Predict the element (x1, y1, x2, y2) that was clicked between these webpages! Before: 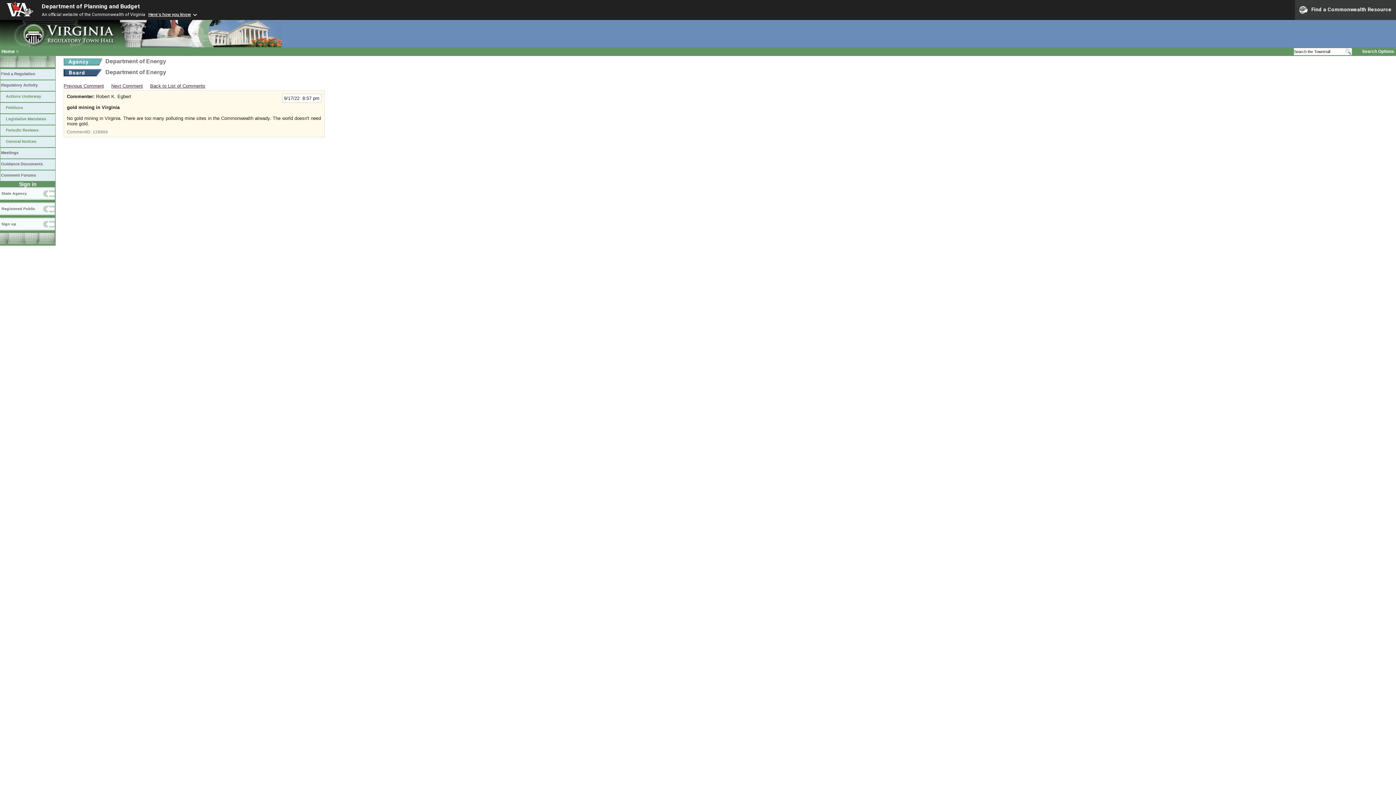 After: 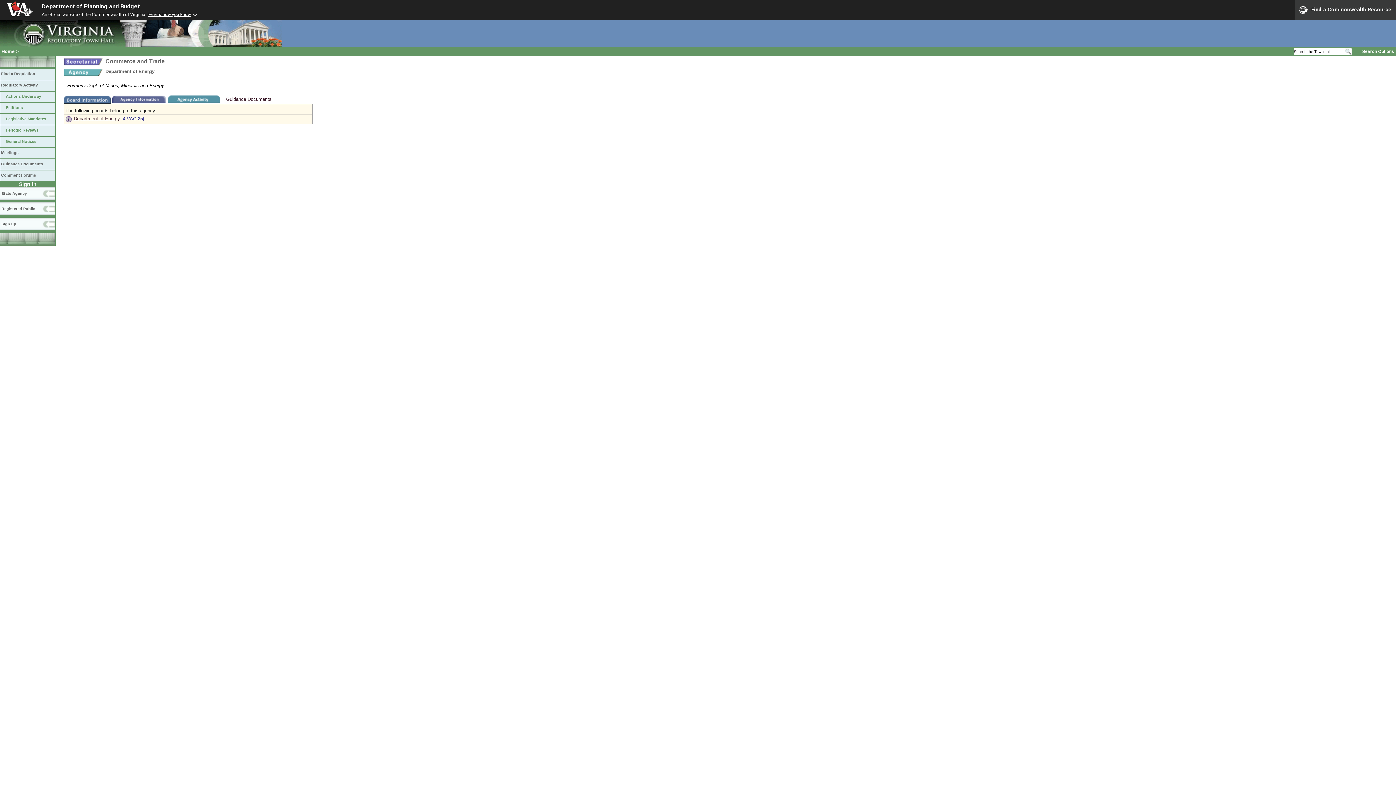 Action: bbox: (63, 58, 102, 64)